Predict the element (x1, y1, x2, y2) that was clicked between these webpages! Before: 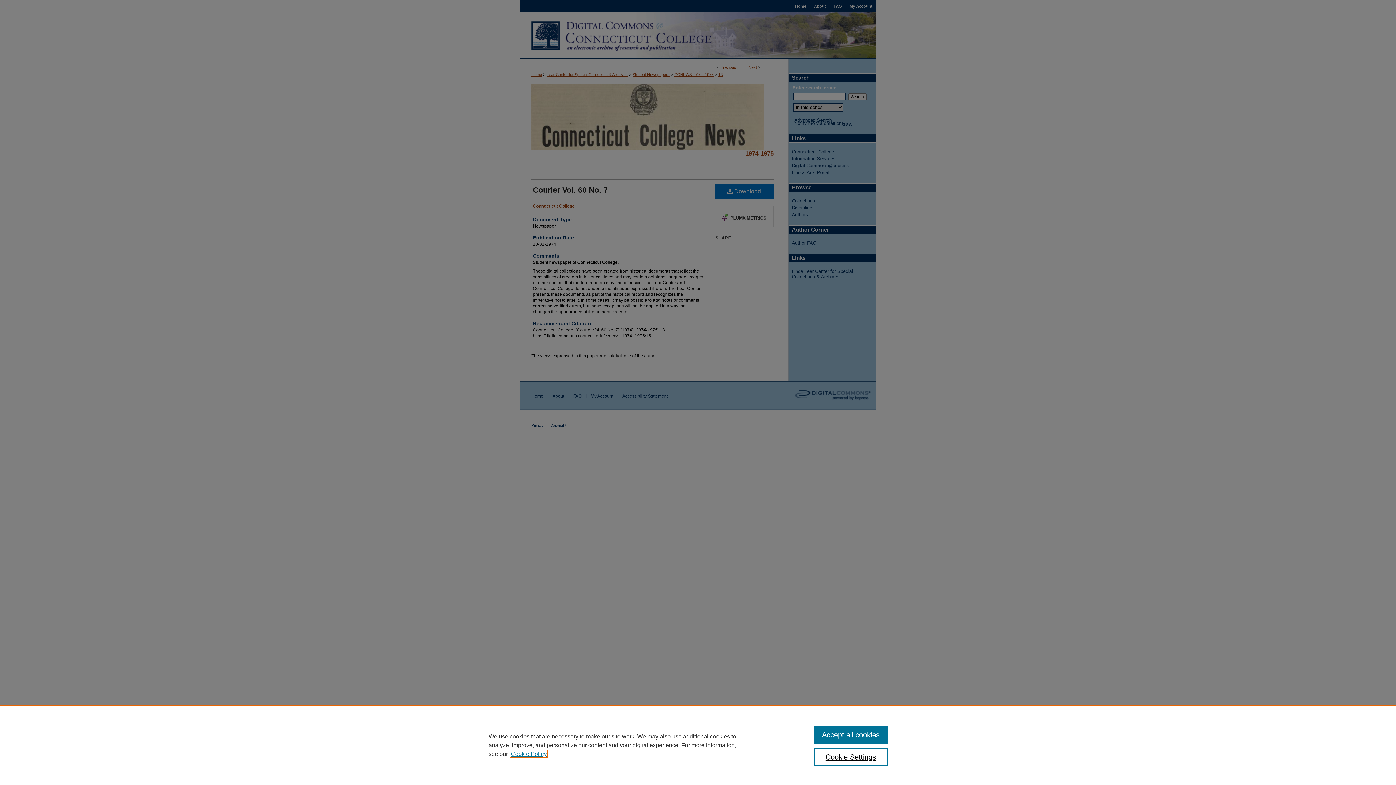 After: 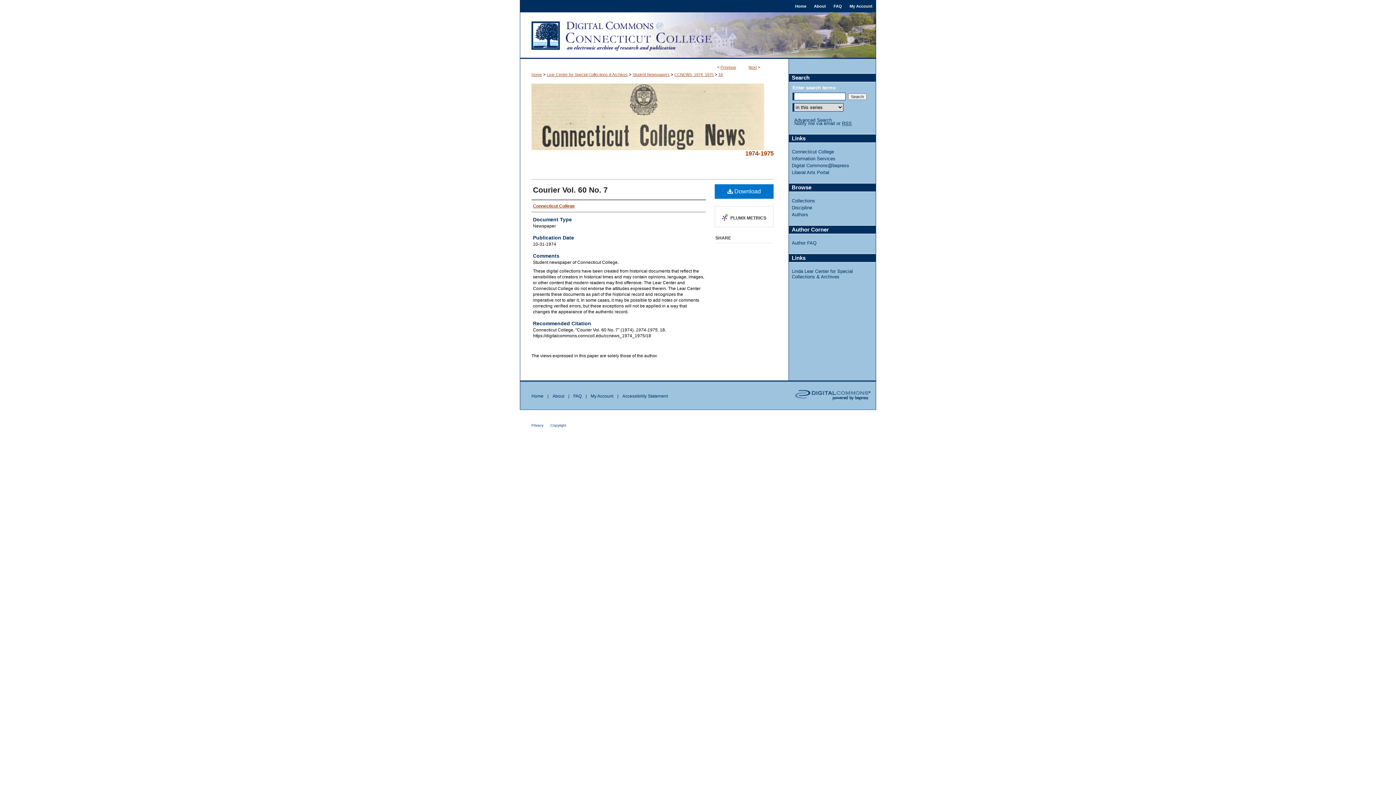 Action: label: Accept all cookies bbox: (814, 726, 887, 744)